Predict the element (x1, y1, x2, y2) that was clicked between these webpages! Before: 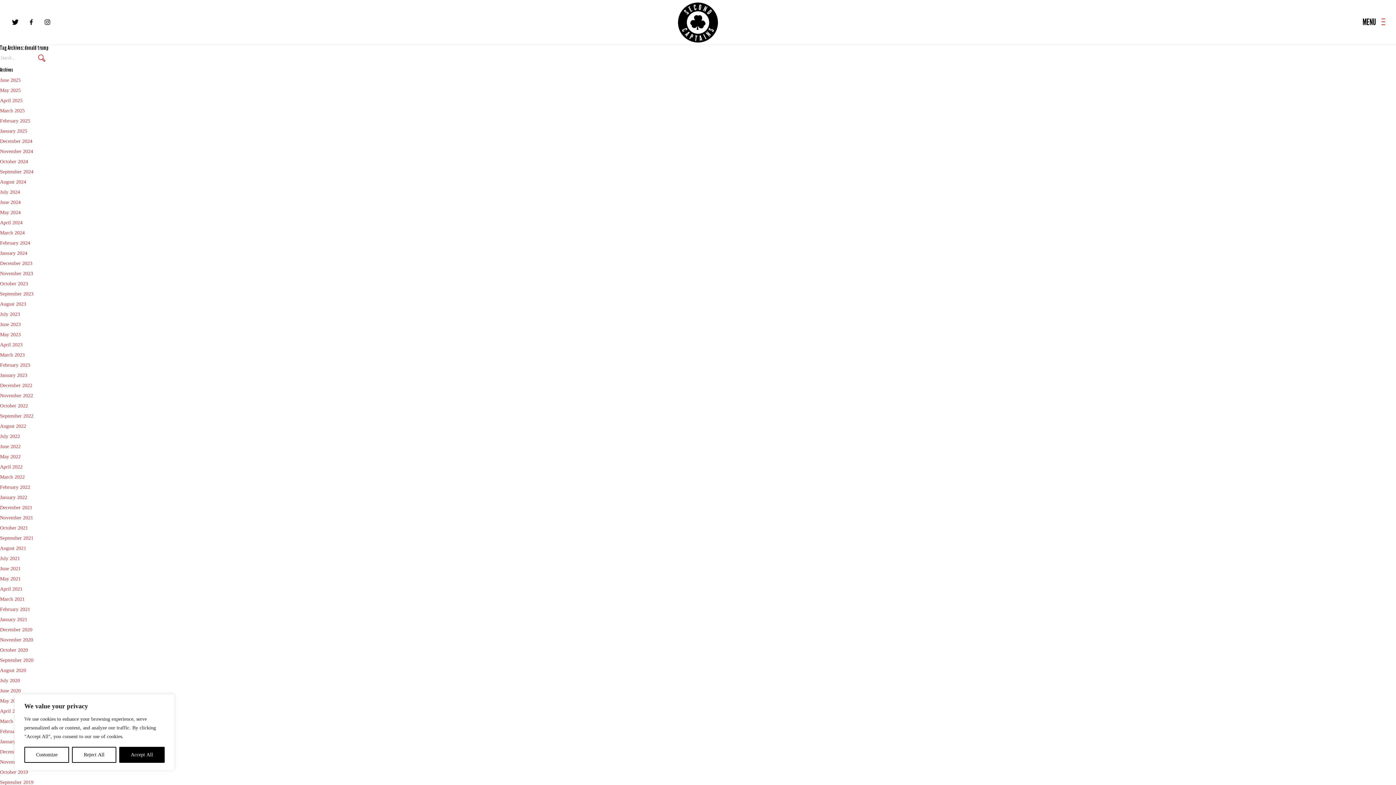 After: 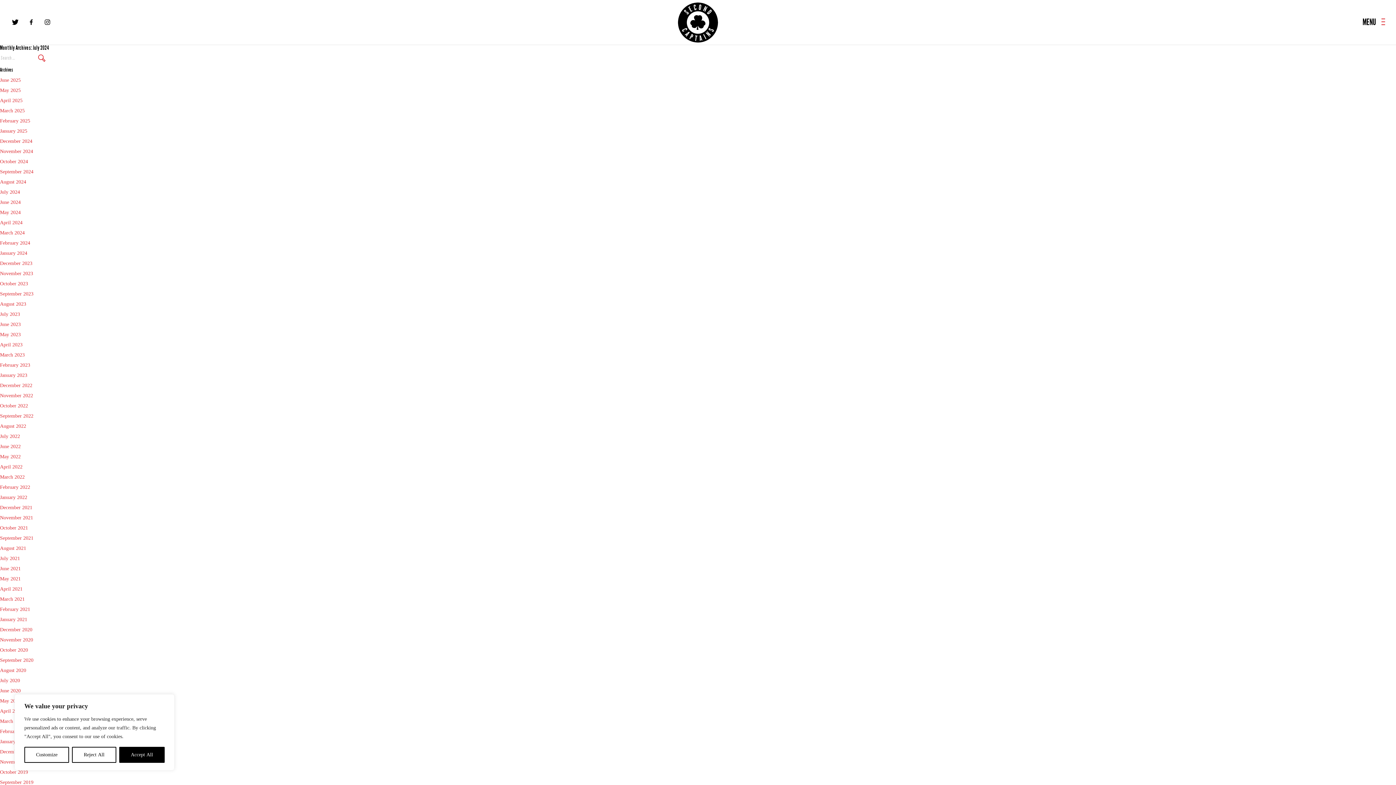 Action: label: July 2024 bbox: (0, 189, 20, 194)